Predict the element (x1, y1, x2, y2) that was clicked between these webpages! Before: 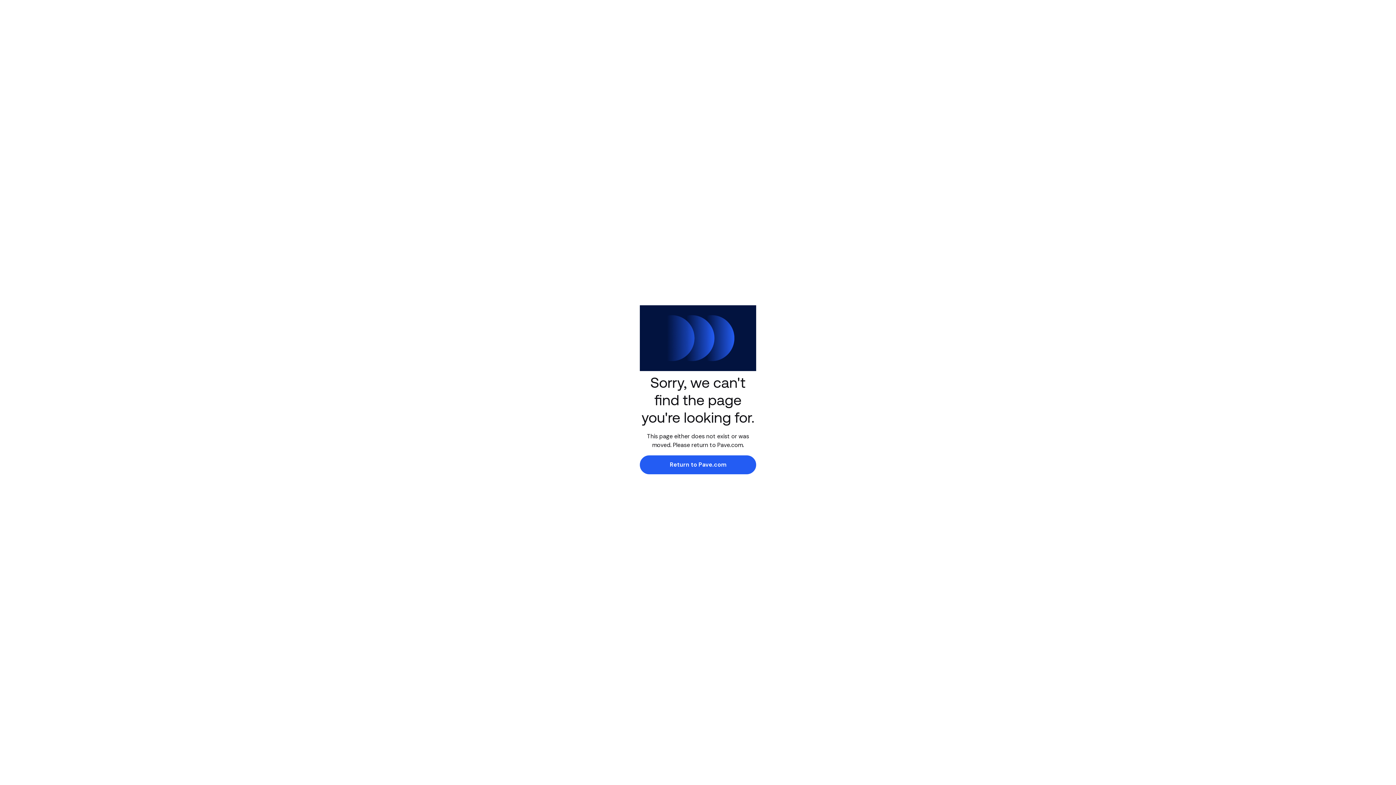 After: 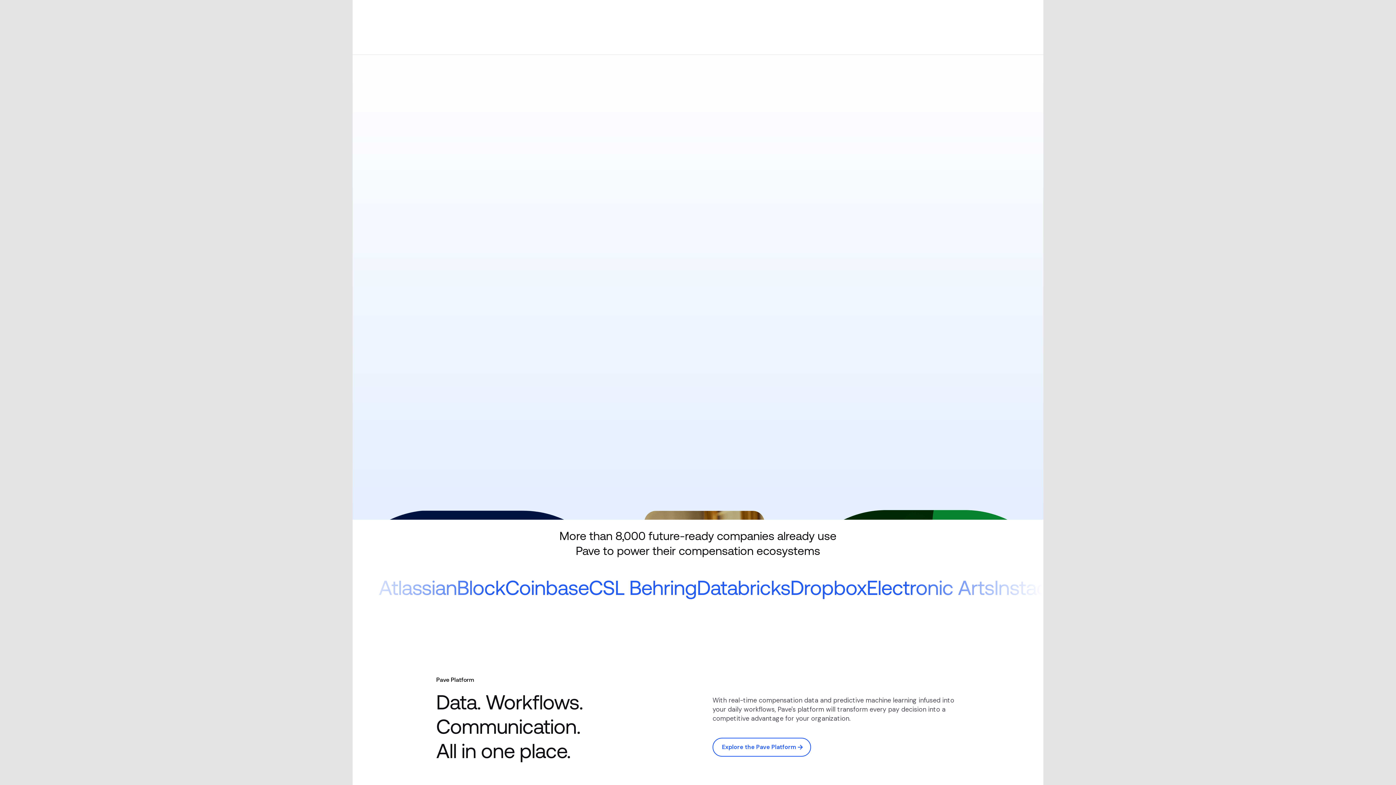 Action: bbox: (640, 455, 756, 474) label: Return to Pave.com